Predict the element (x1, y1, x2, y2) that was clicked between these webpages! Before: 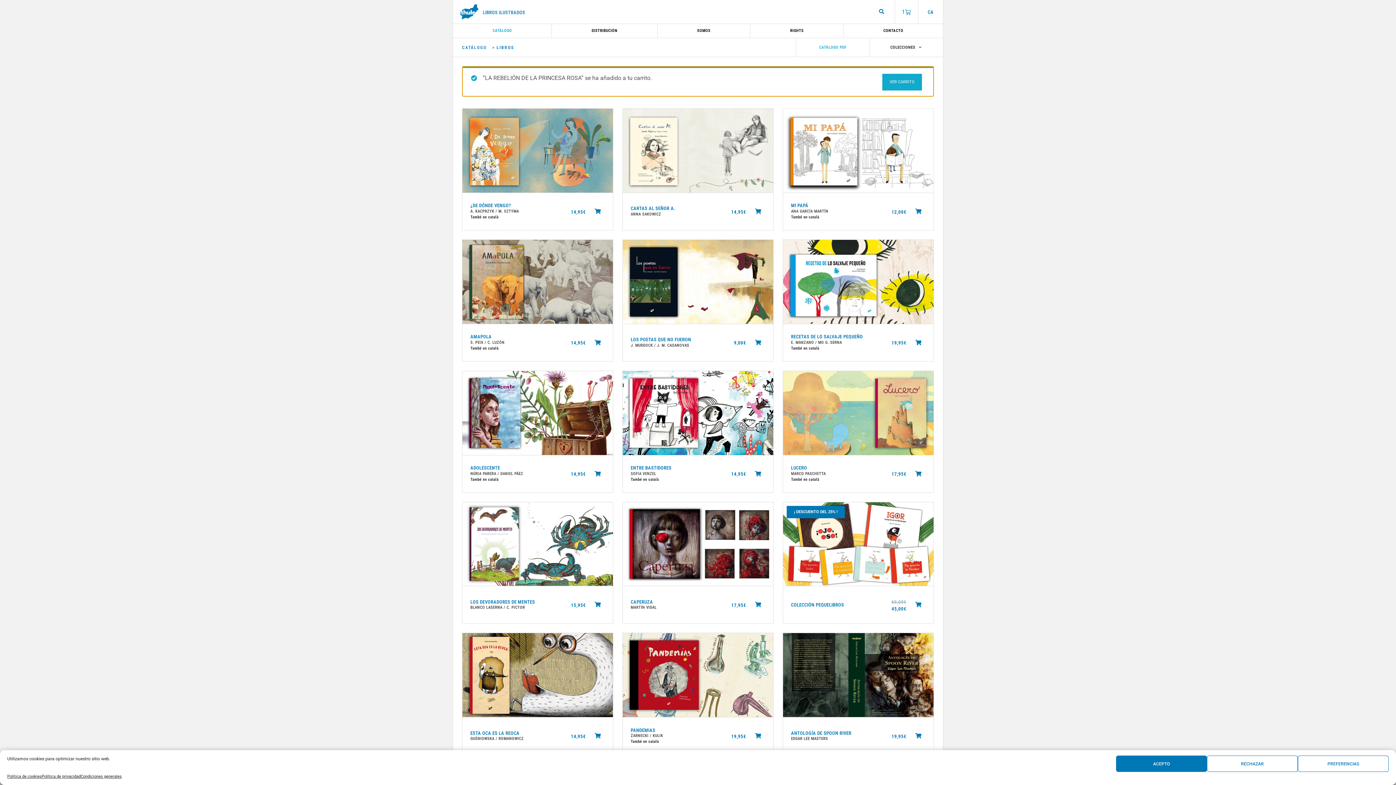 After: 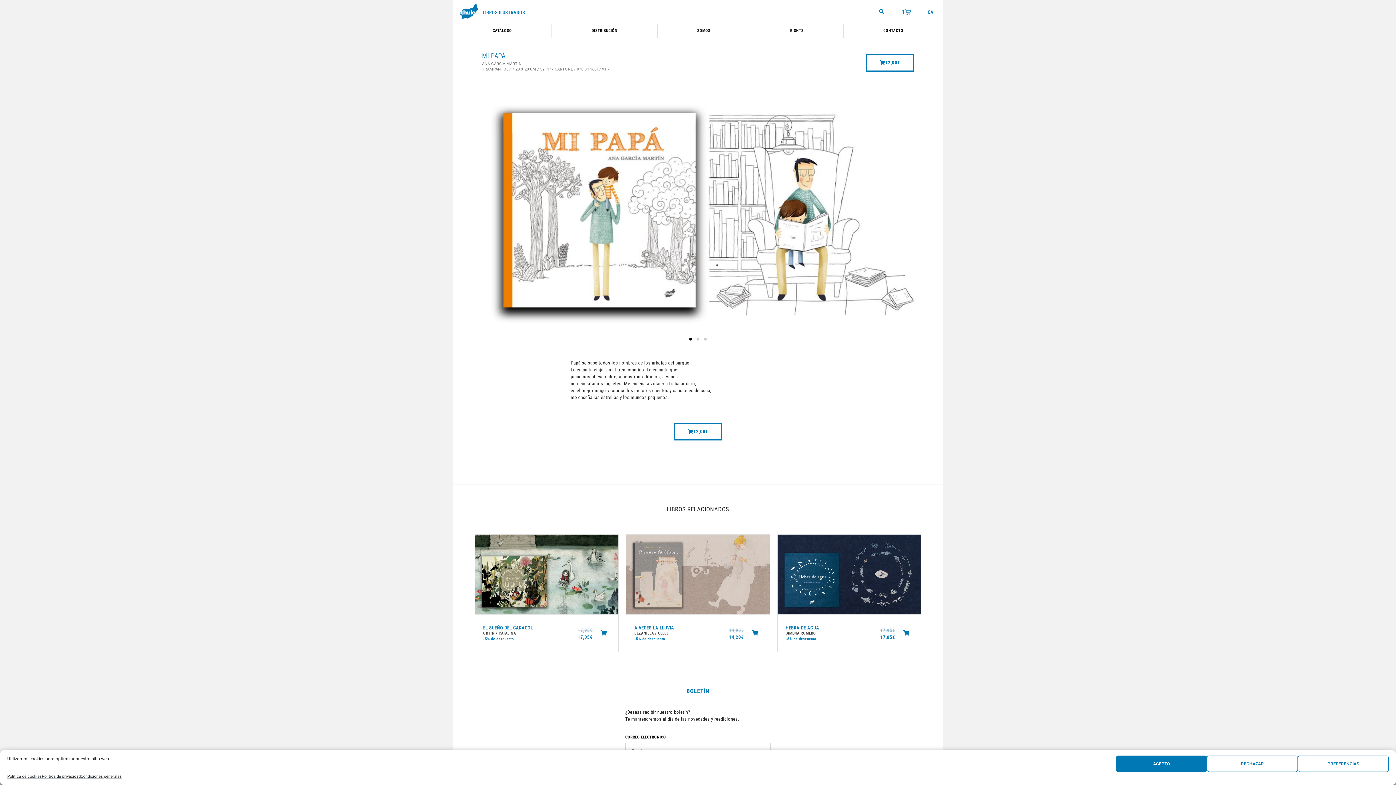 Action: bbox: (791, 200, 885, 210) label: MI PAPÁ